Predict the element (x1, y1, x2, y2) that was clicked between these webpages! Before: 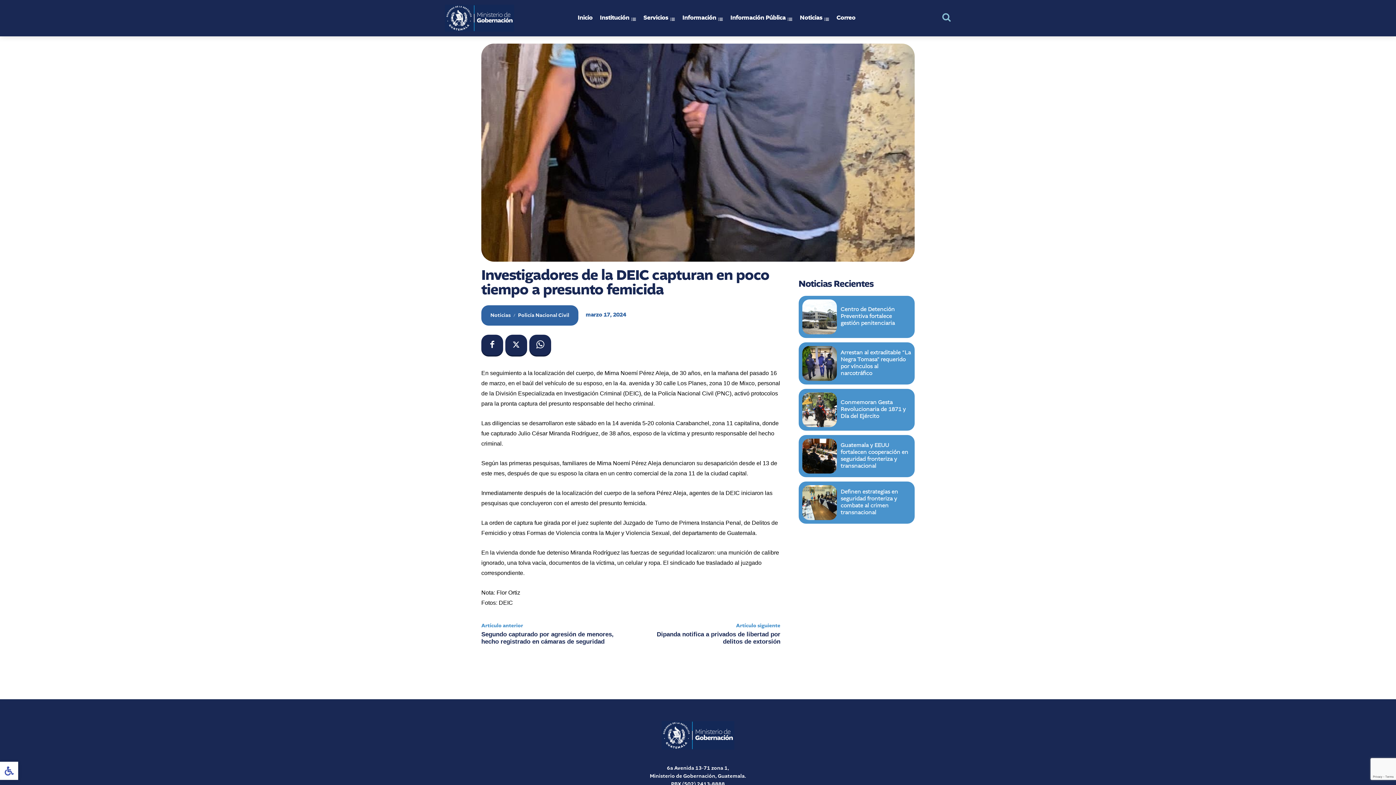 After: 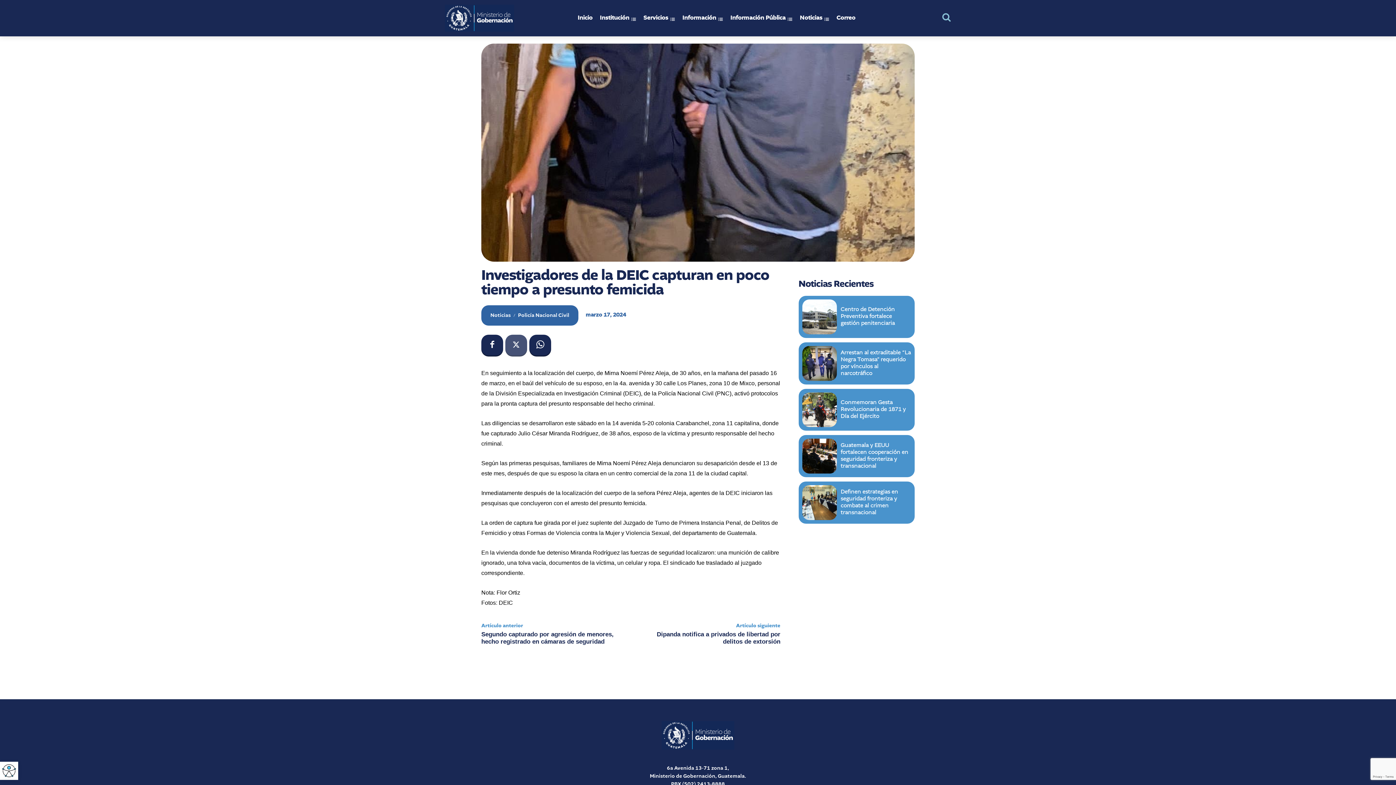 Action: bbox: (505, 334, 527, 356)